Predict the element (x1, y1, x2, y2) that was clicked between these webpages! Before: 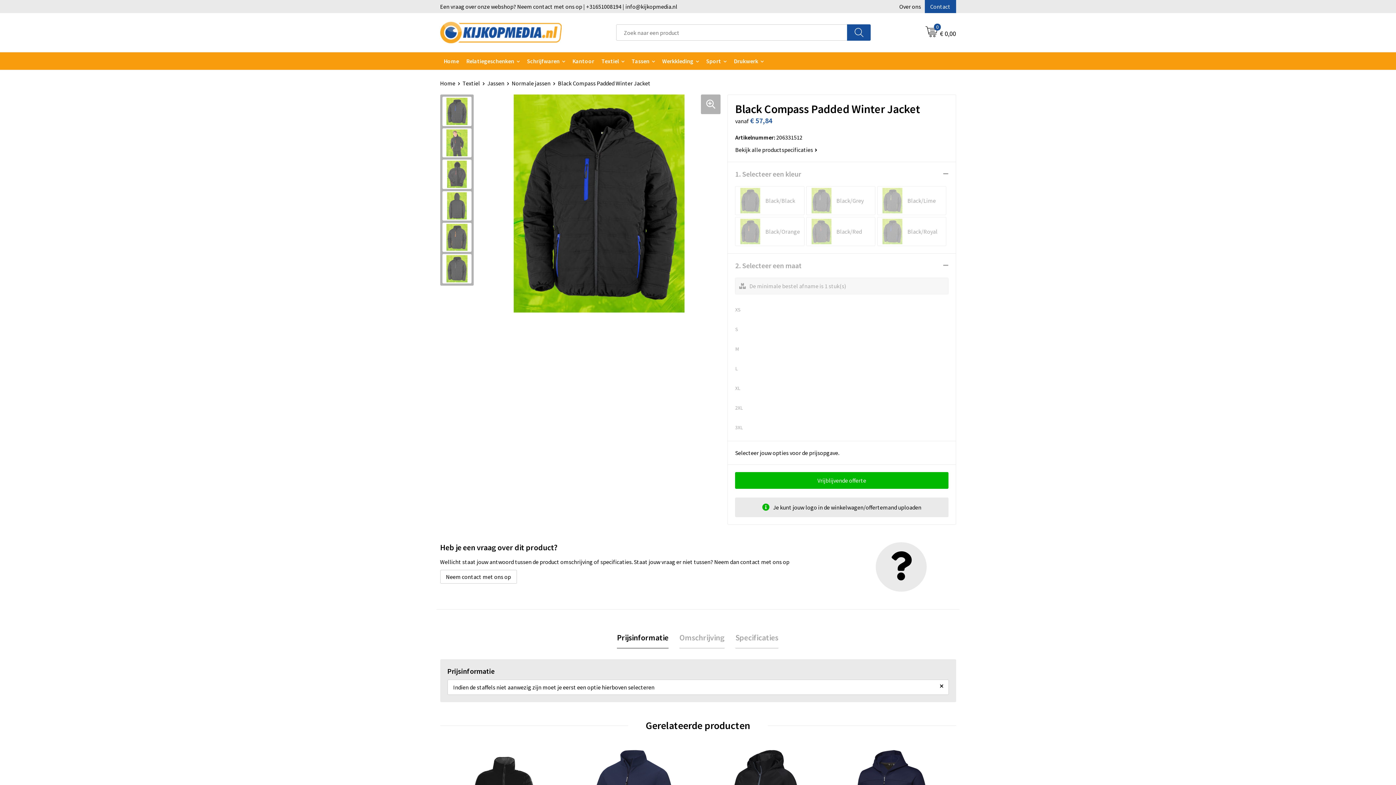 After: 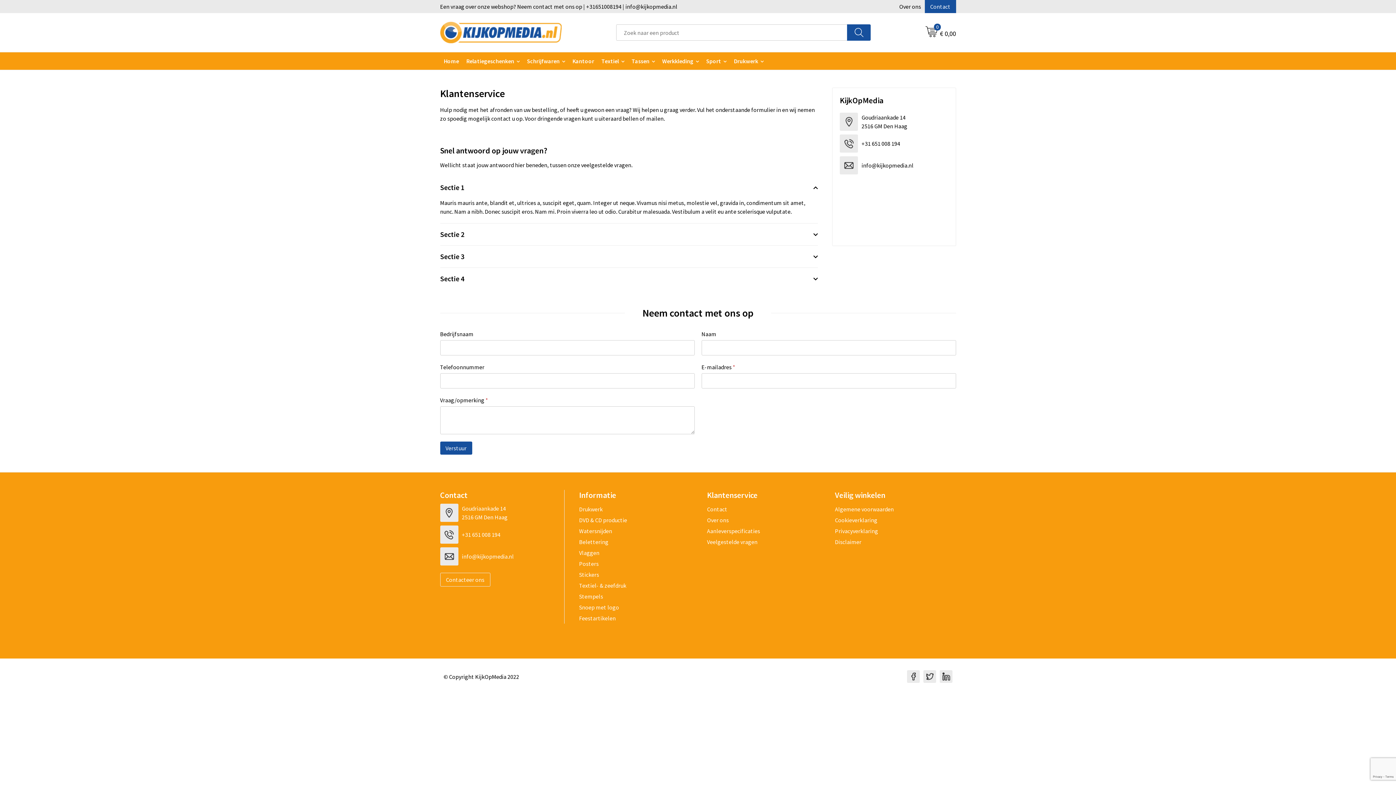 Action: label: Neem contact met ons op bbox: (440, 570, 516, 584)